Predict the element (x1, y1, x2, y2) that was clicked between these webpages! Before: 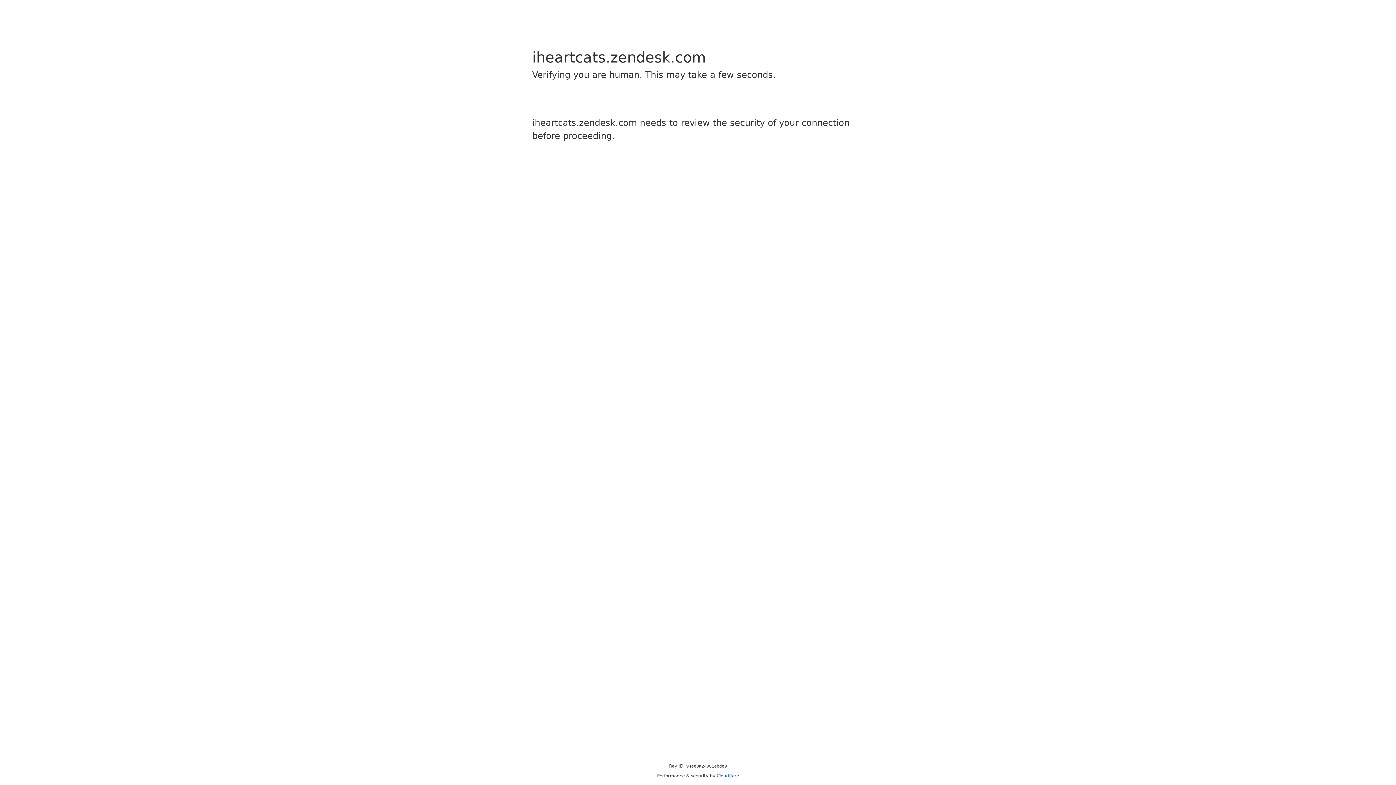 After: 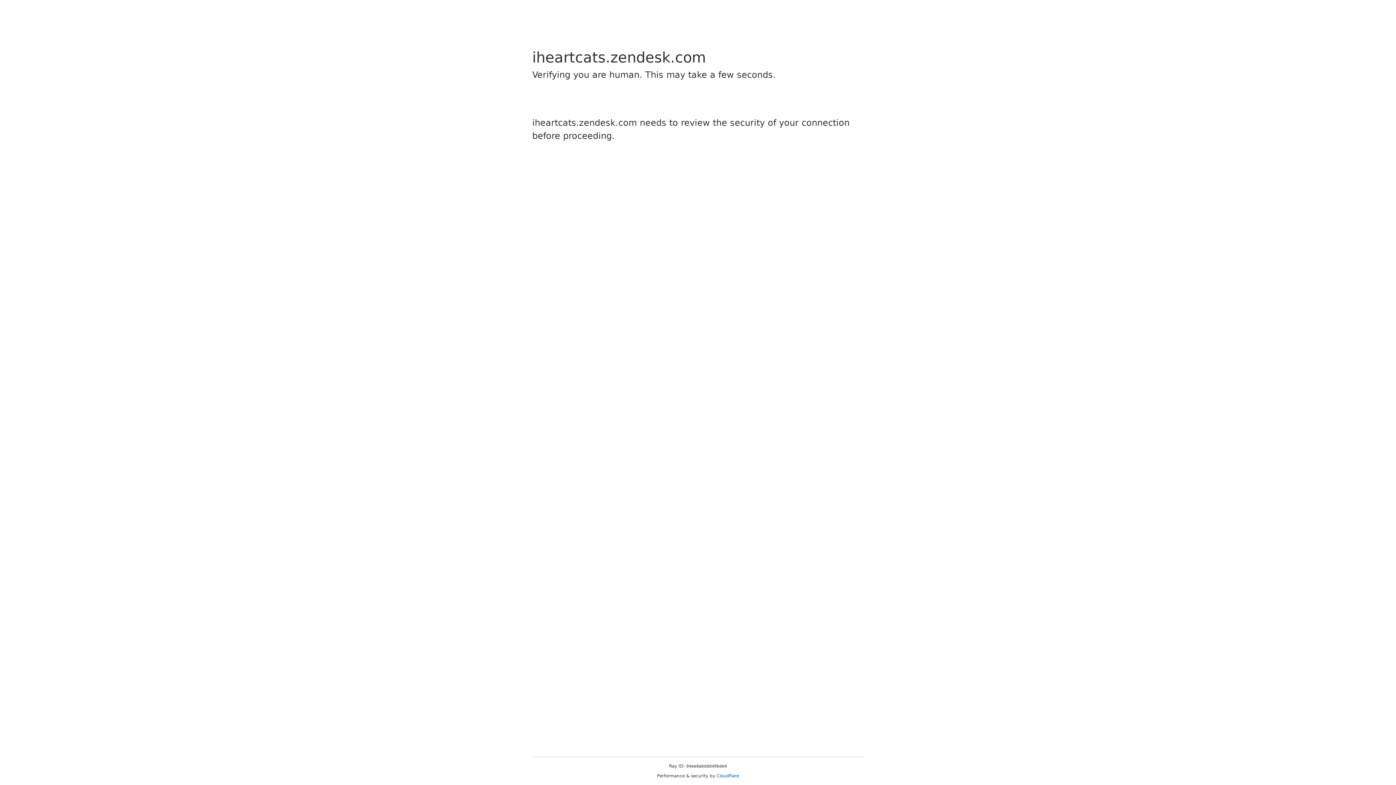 Action: bbox: (716, 773, 739, 778) label: Cloudflare